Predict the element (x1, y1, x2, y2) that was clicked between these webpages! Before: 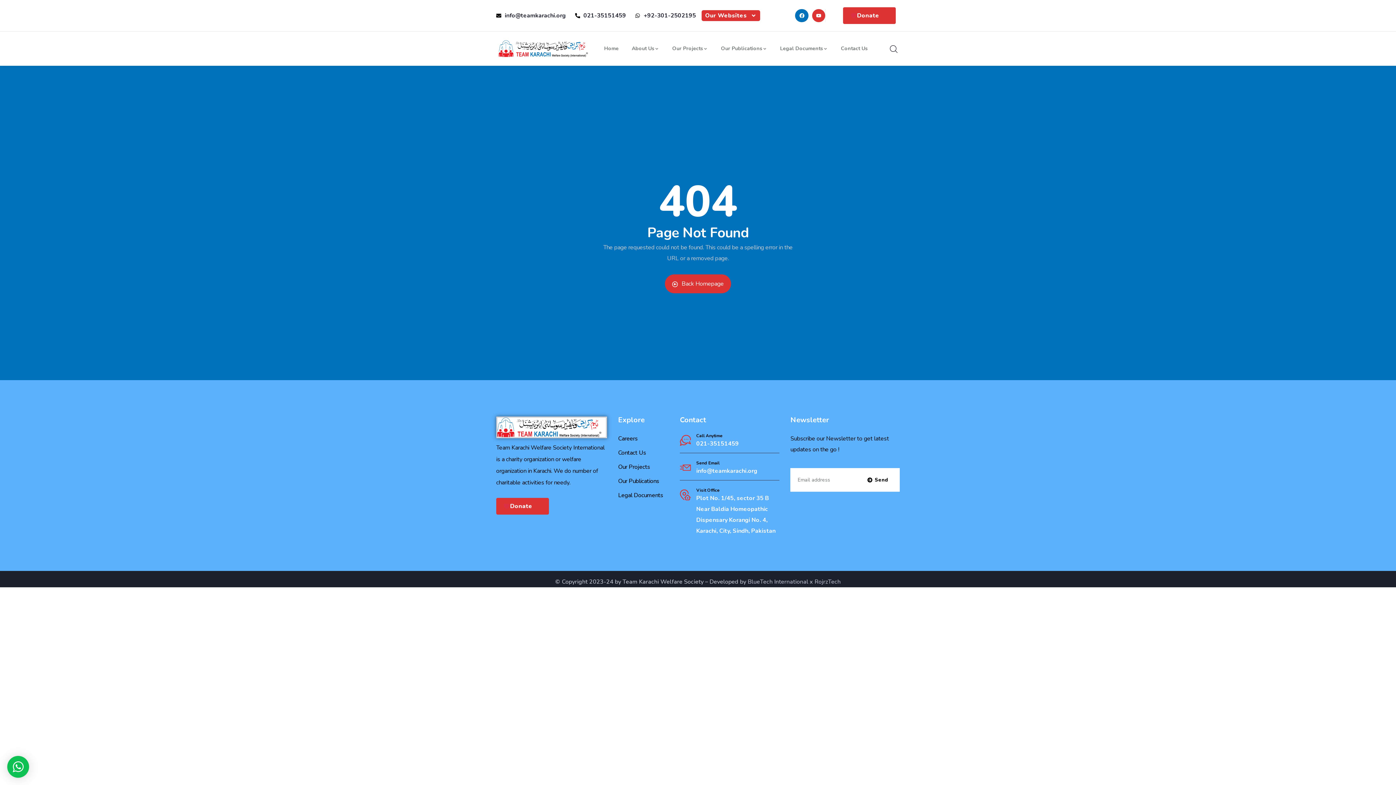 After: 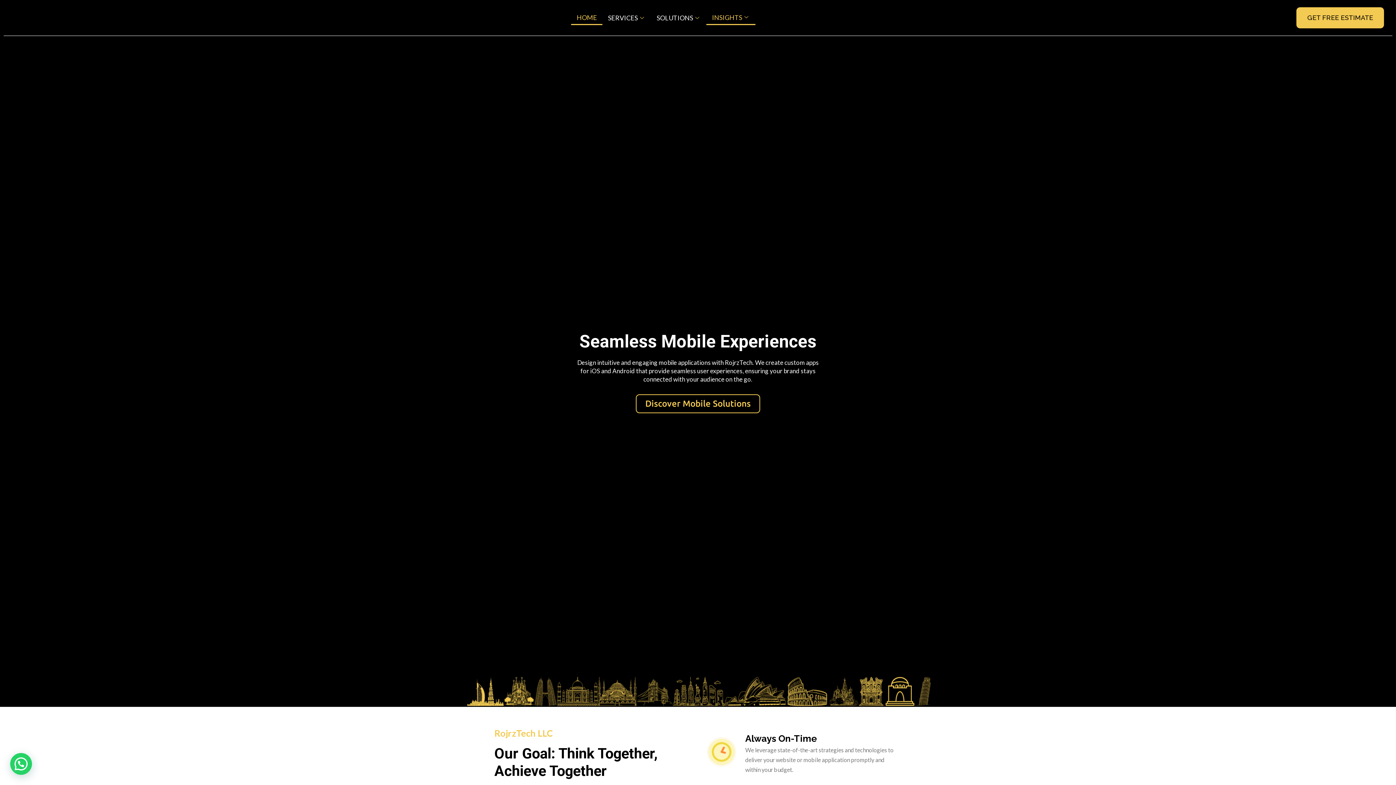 Action: bbox: (814, 578, 840, 586) label: RojrzTech